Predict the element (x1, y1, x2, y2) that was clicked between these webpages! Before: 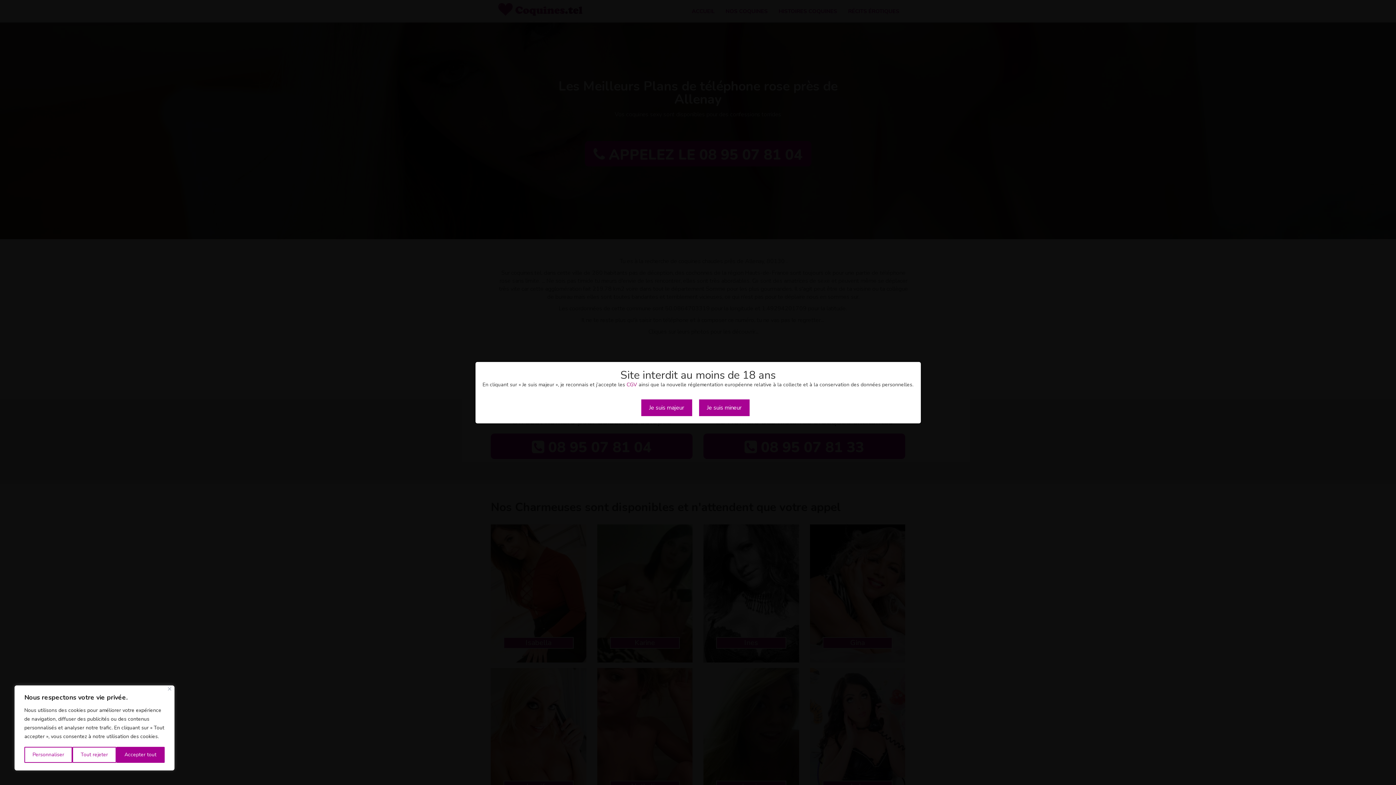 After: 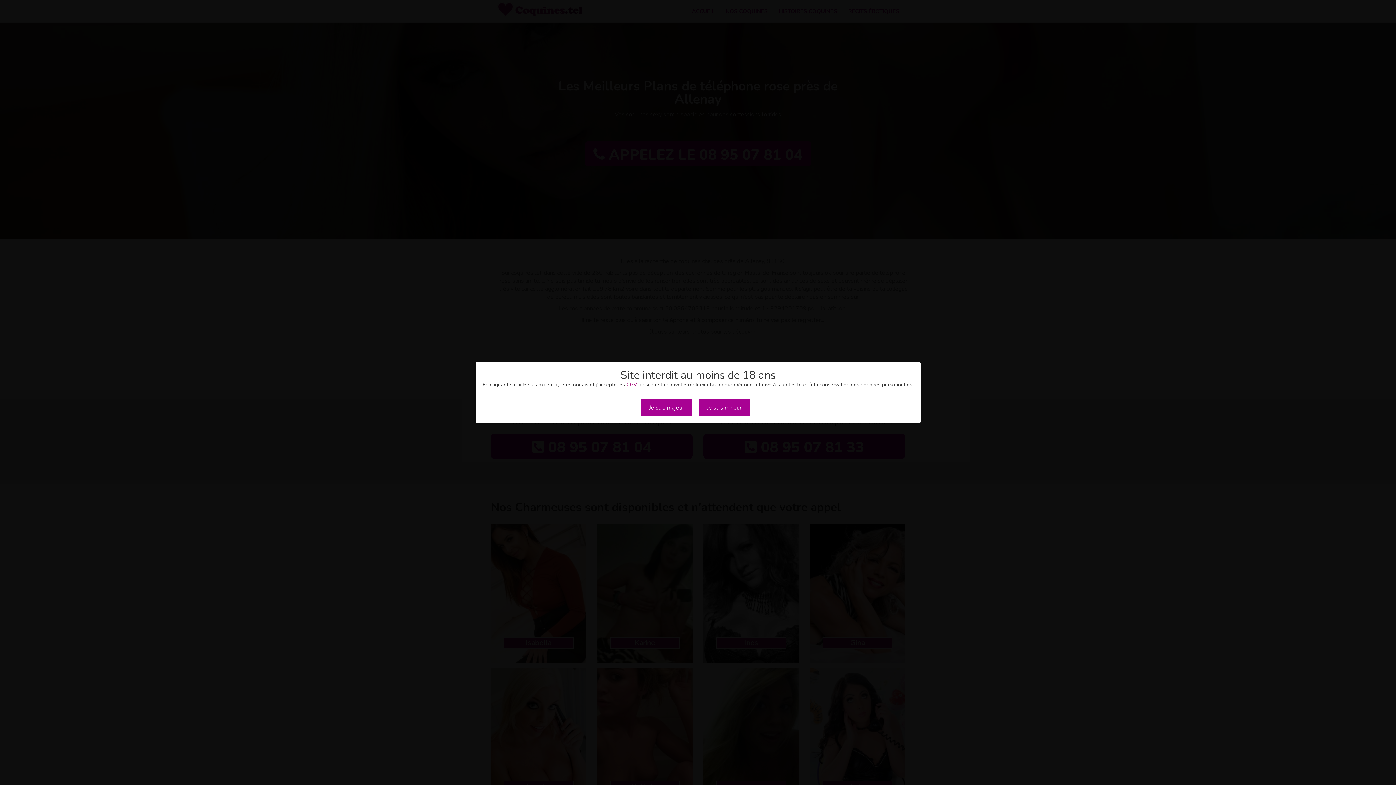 Action: label: Fermer bbox: (168, 687, 171, 690)